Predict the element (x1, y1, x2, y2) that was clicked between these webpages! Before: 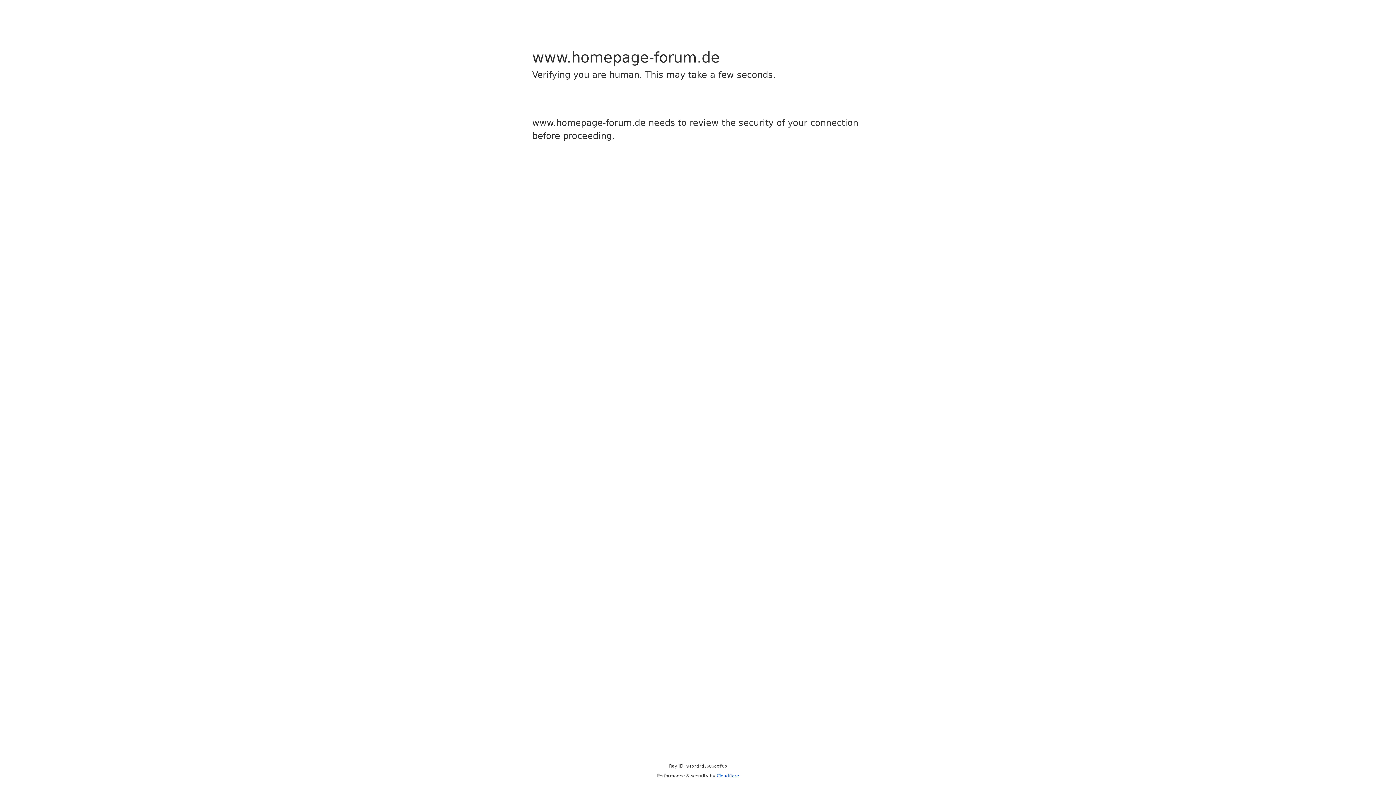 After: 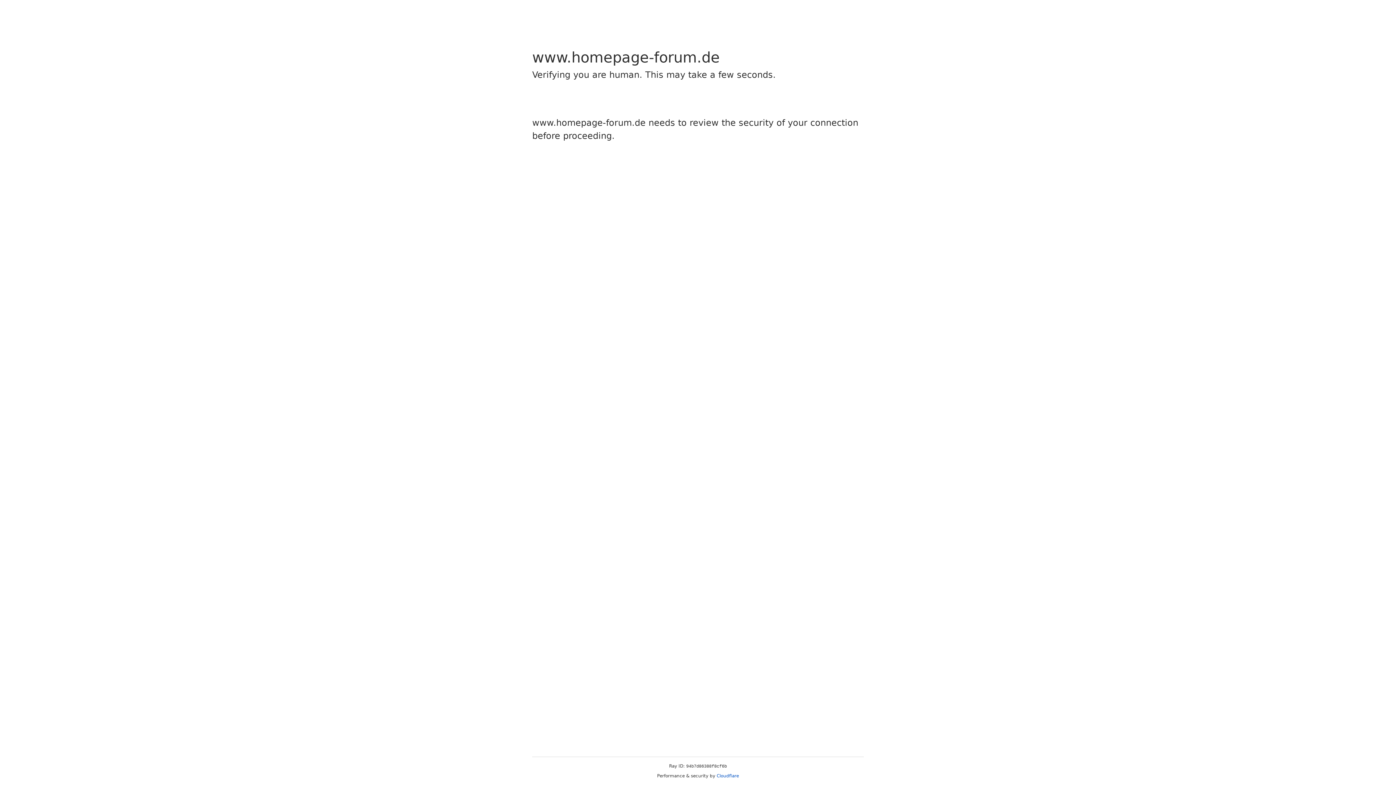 Action: bbox: (716, 773, 739, 778) label: Cloudflare